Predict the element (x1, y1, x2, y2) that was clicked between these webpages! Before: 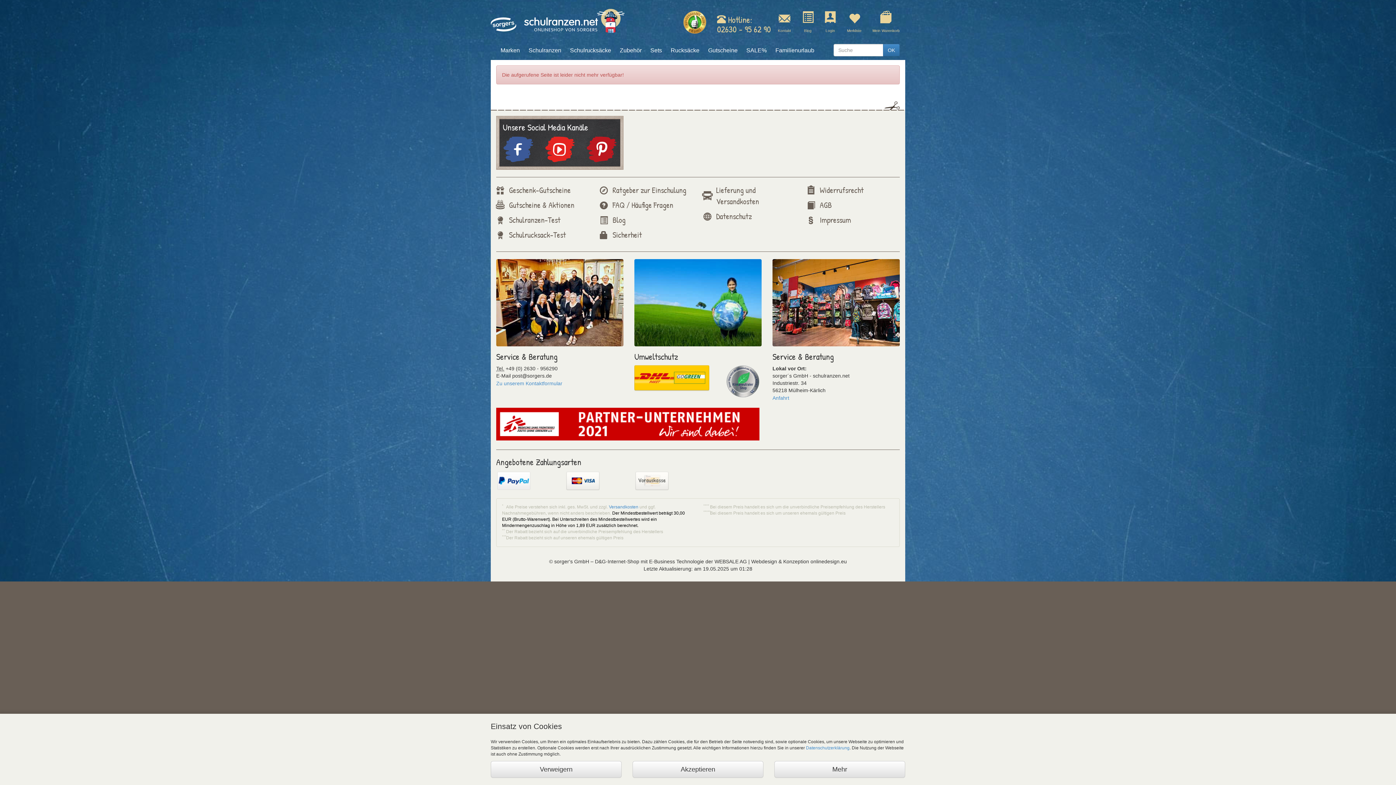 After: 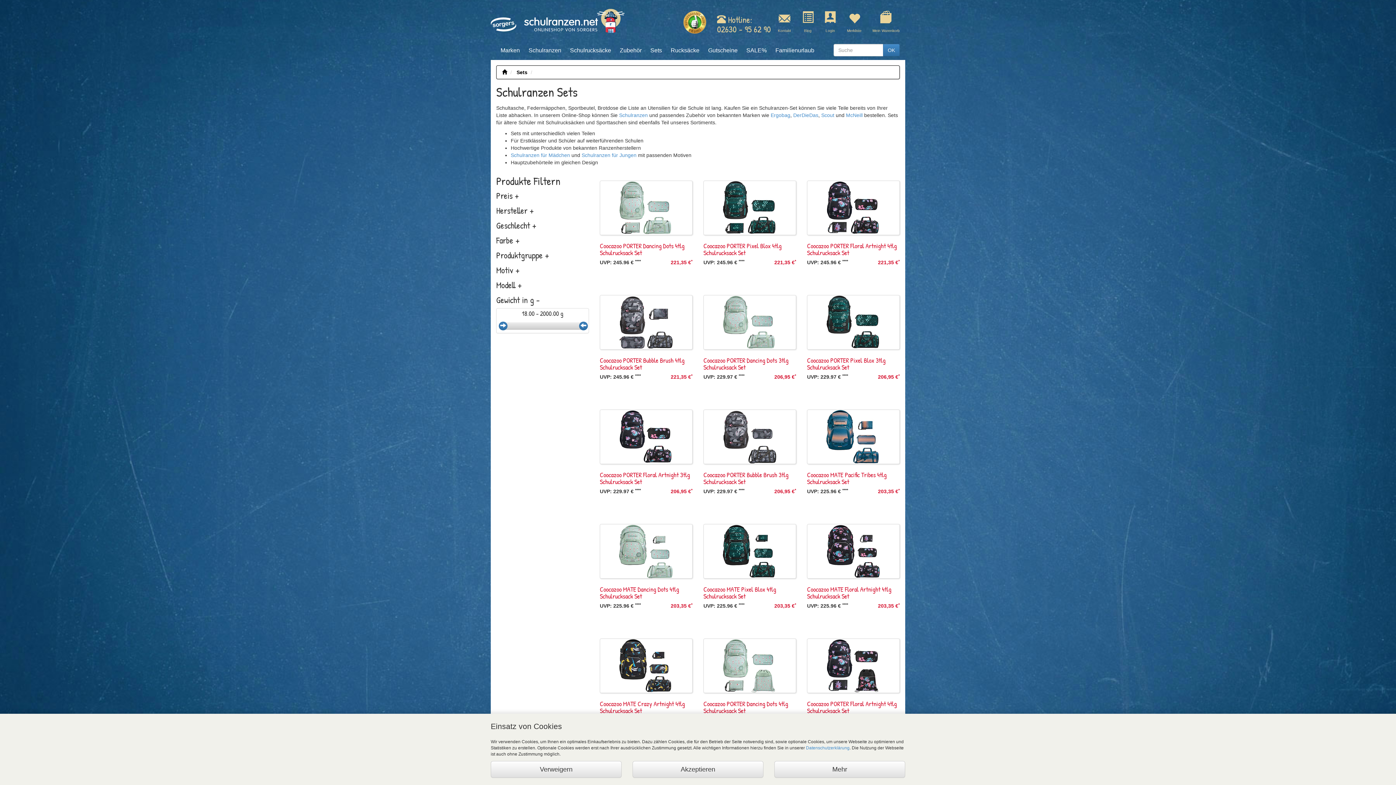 Action: bbox: (646, 41, 666, 60) label: Sets